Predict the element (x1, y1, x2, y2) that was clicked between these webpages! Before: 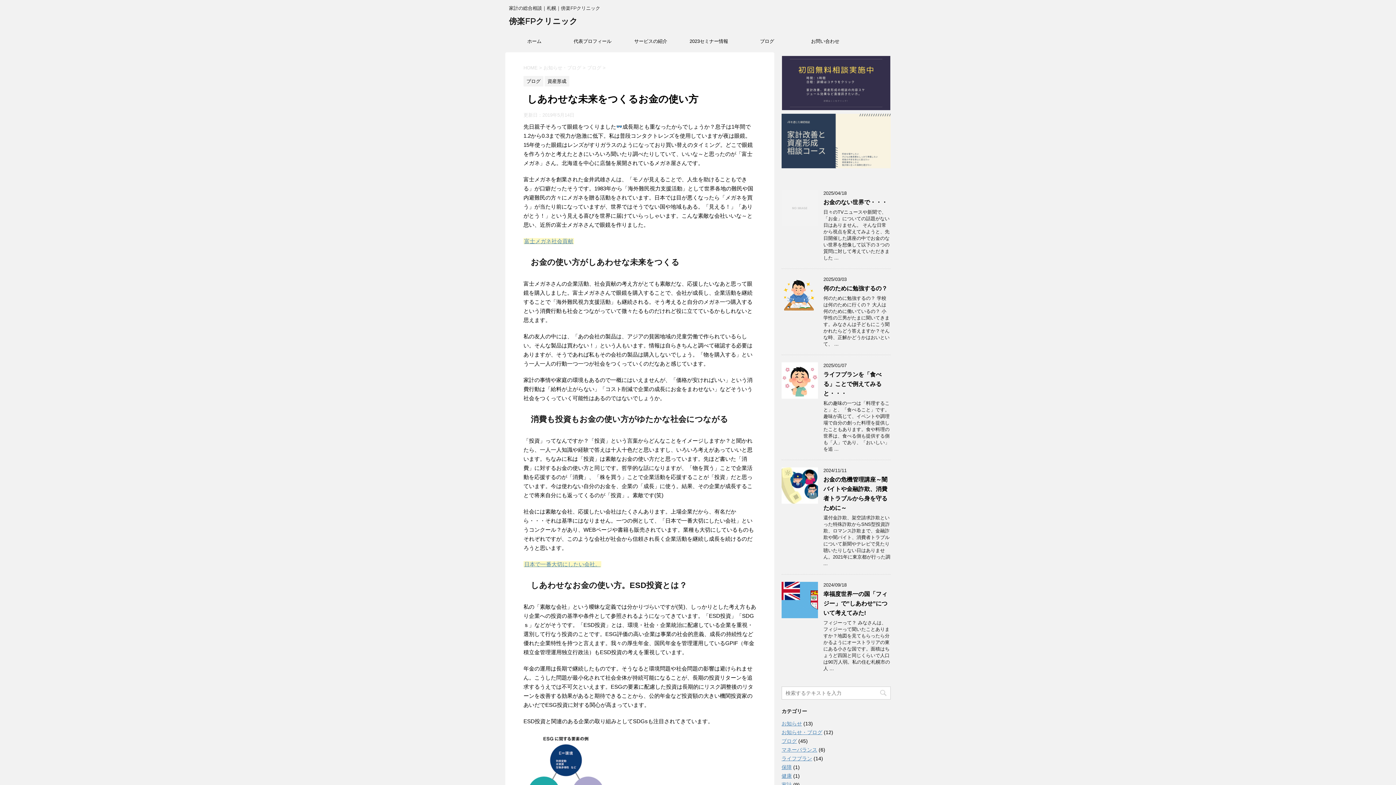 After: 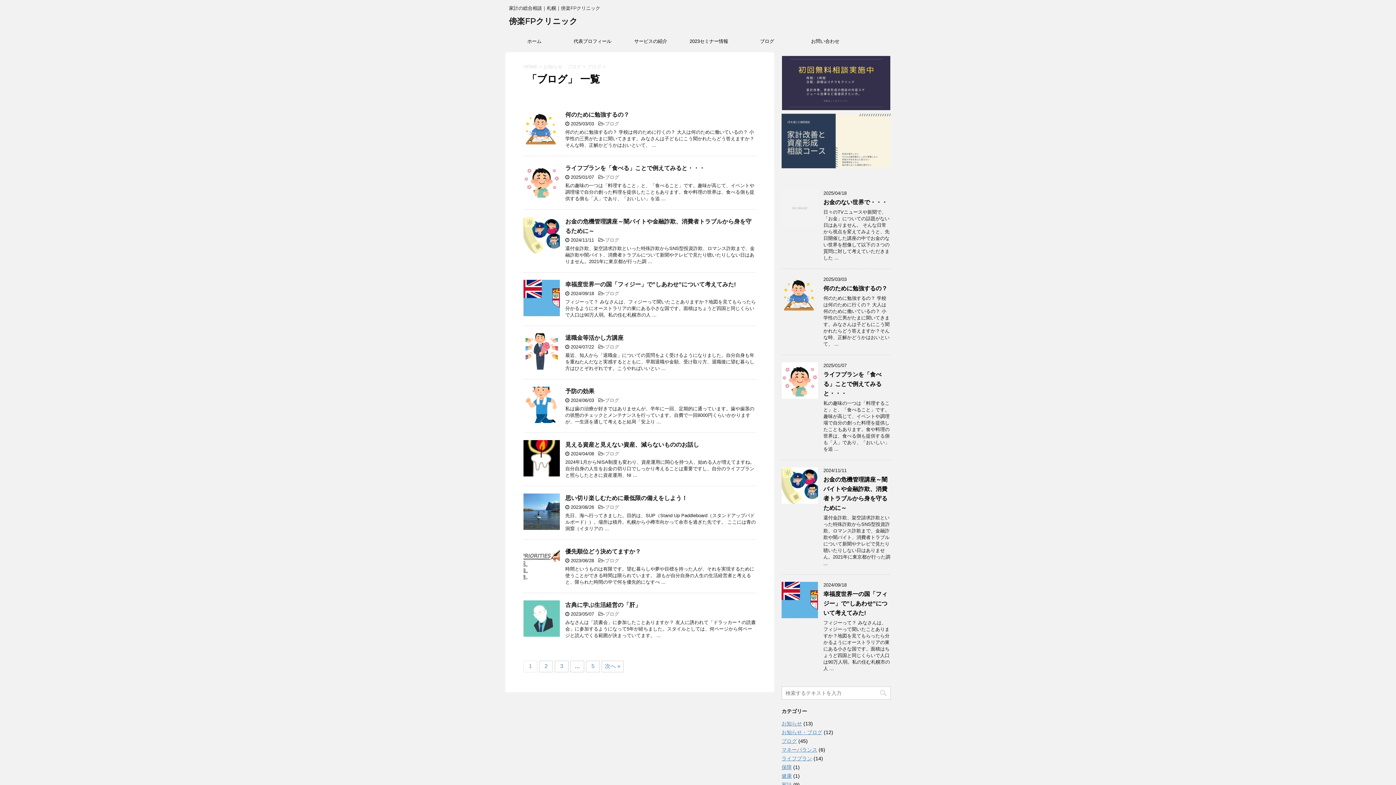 Action: label: ブログ bbox: (781, 738, 797, 744)